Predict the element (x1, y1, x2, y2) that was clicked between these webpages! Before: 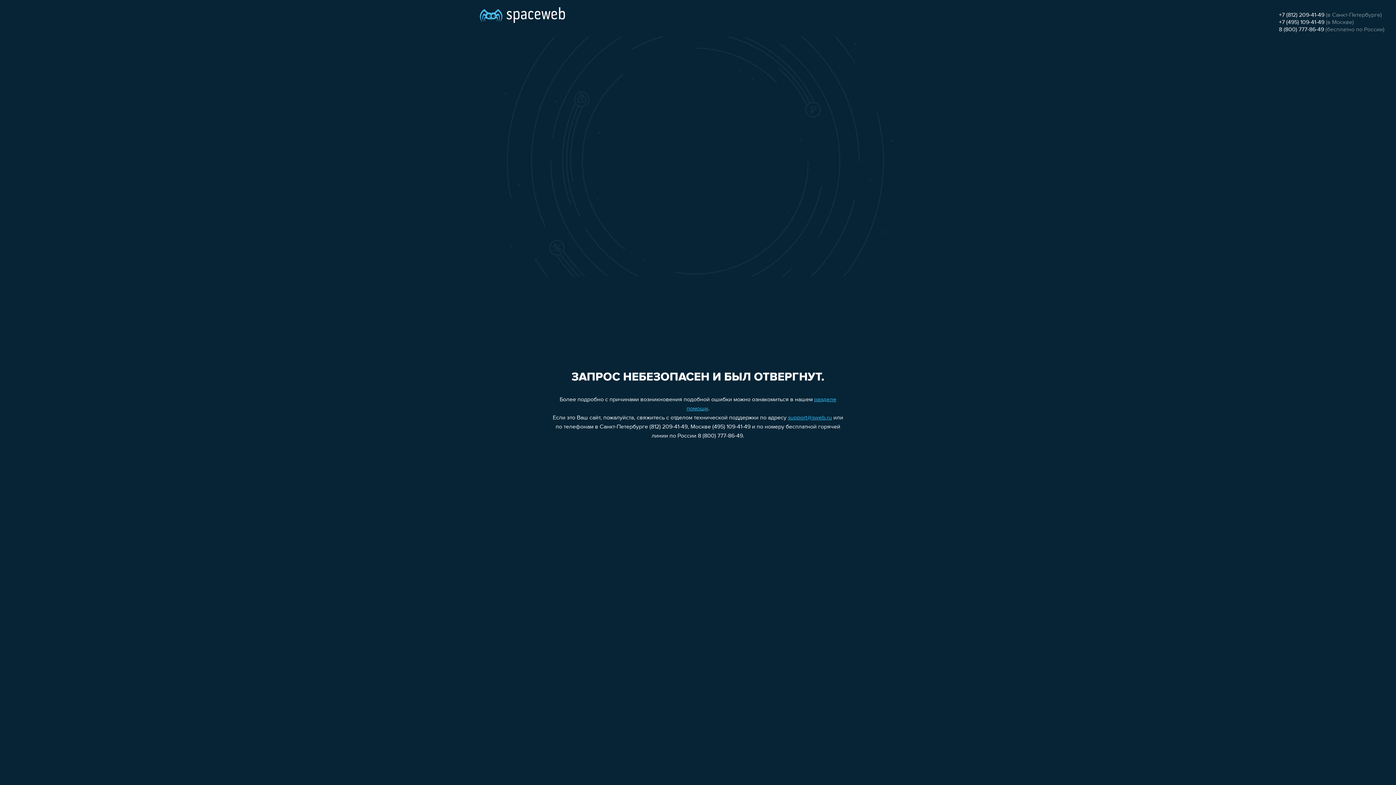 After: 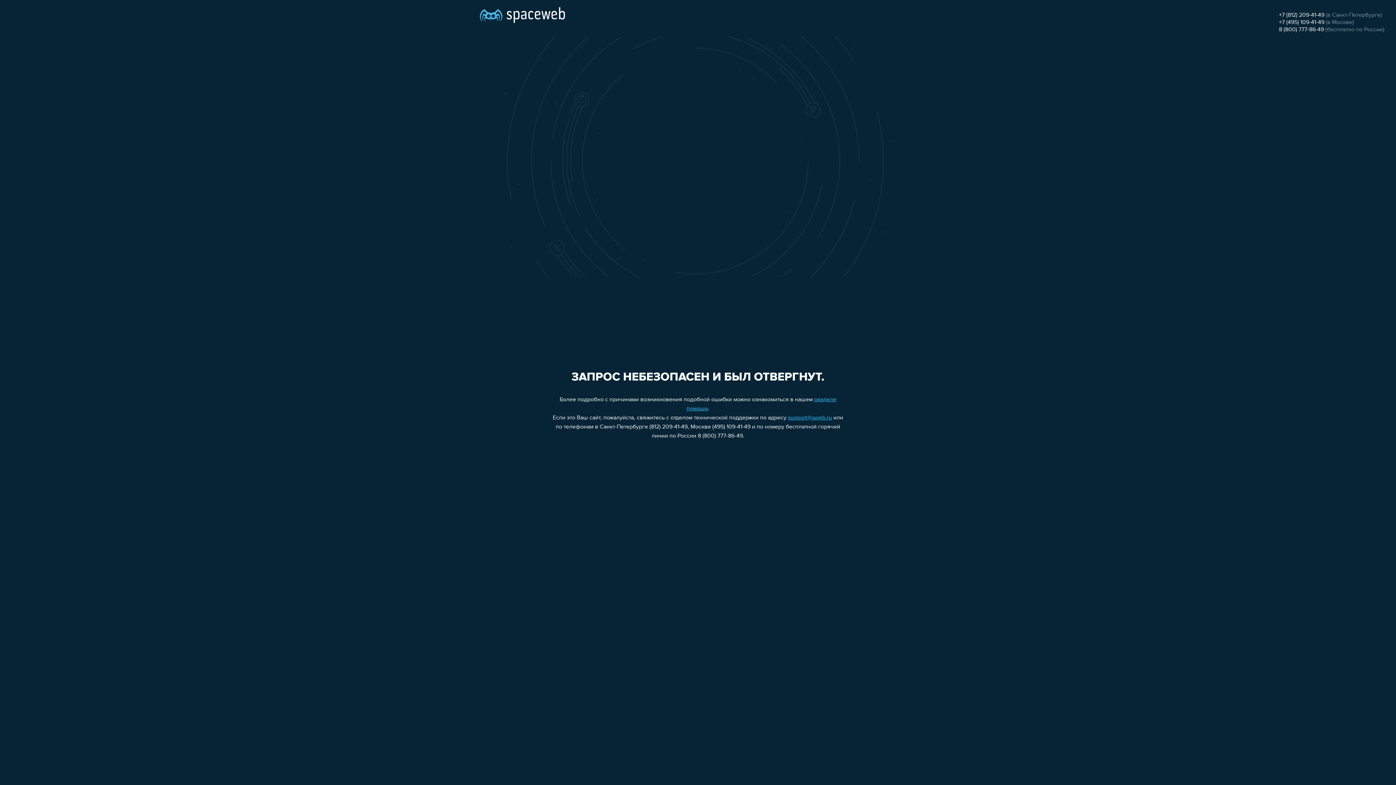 Action: bbox: (1279, 19, 1324, 25) label: +7 (495) 109-41-49